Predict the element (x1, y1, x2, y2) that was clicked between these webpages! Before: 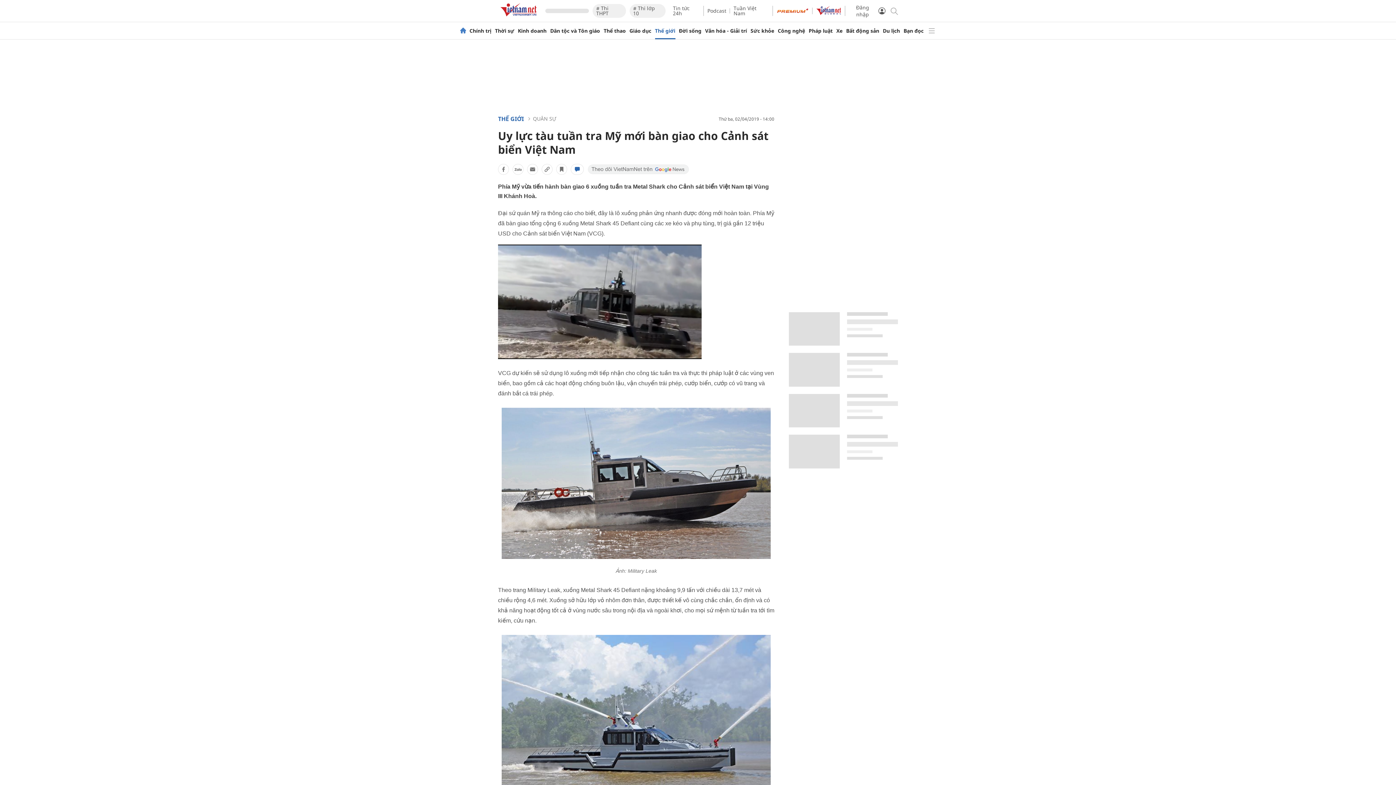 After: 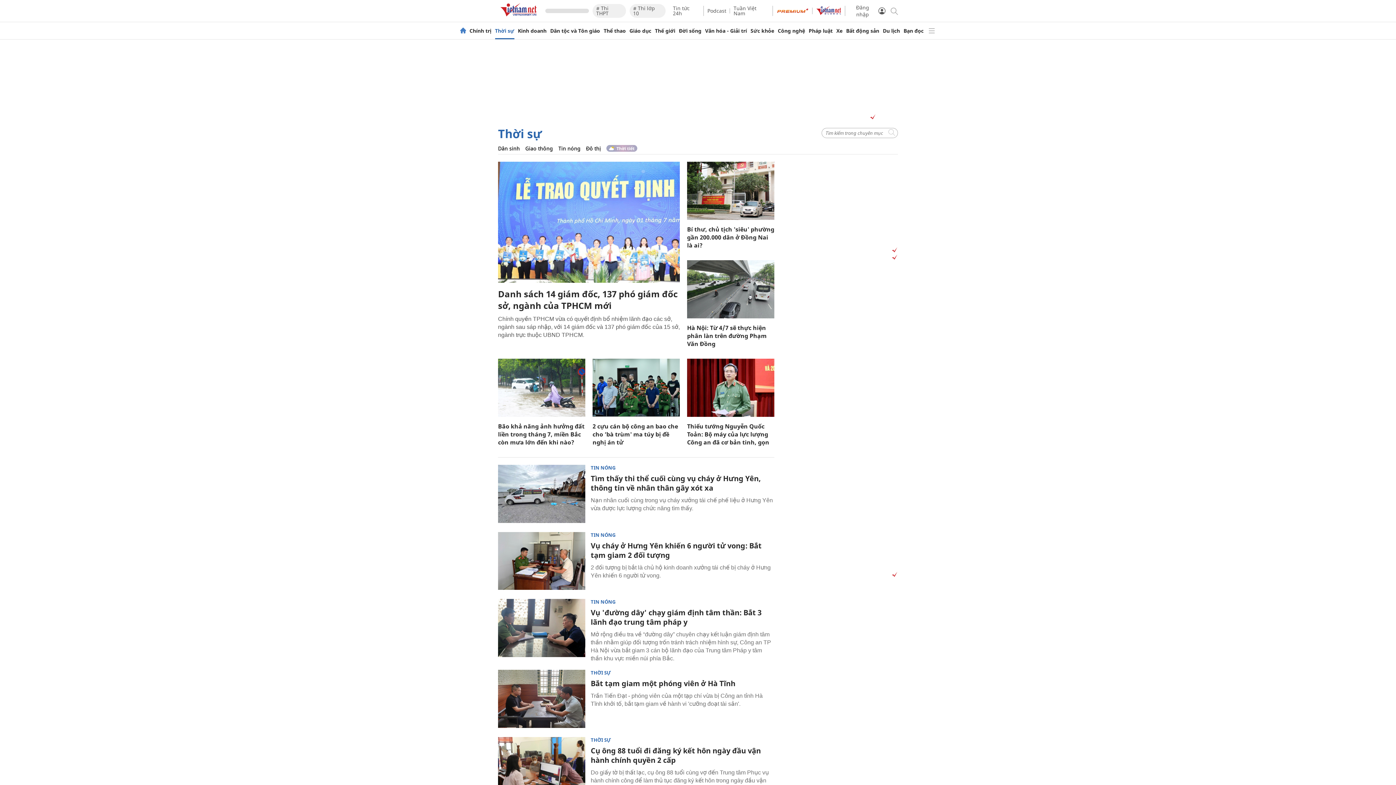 Action: label: Thời sự bbox: (495, 28, 514, 33)